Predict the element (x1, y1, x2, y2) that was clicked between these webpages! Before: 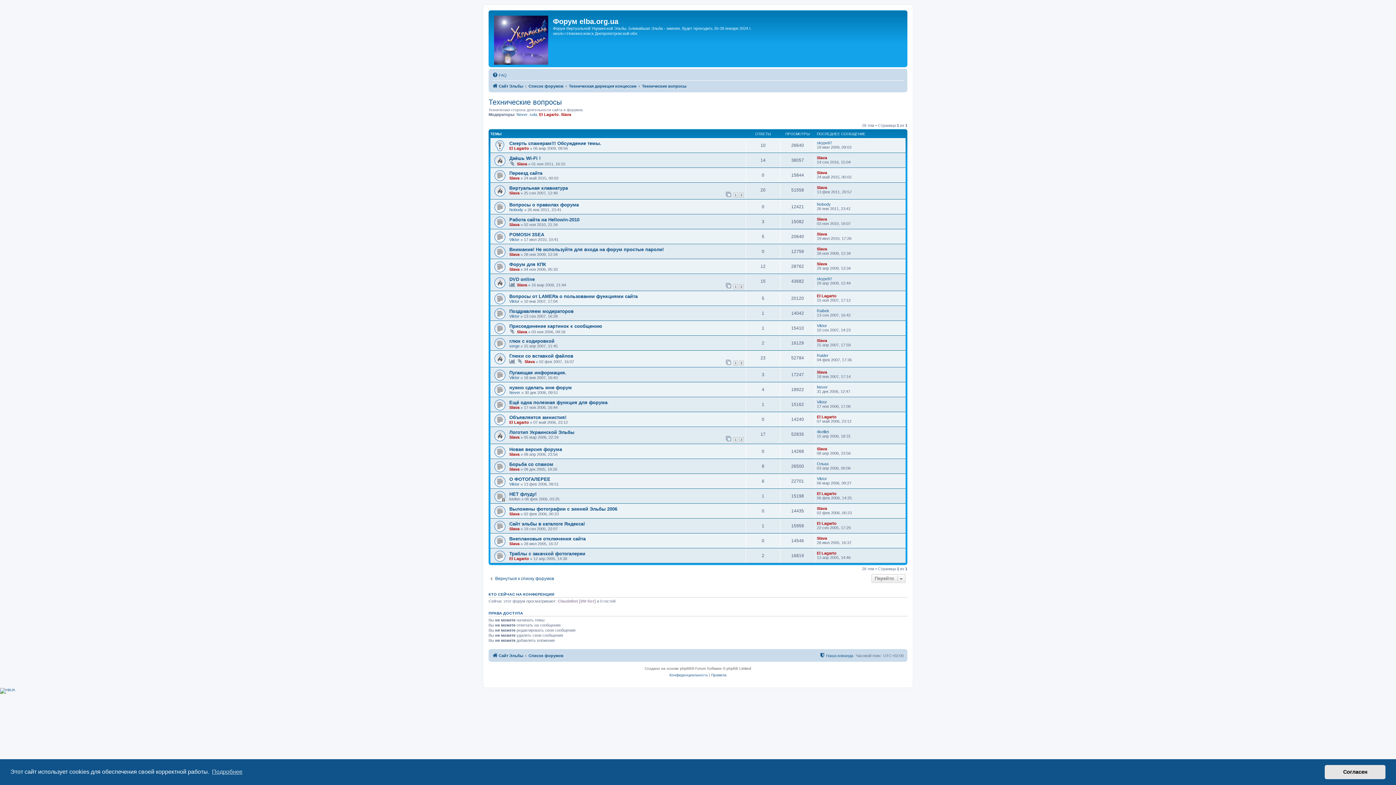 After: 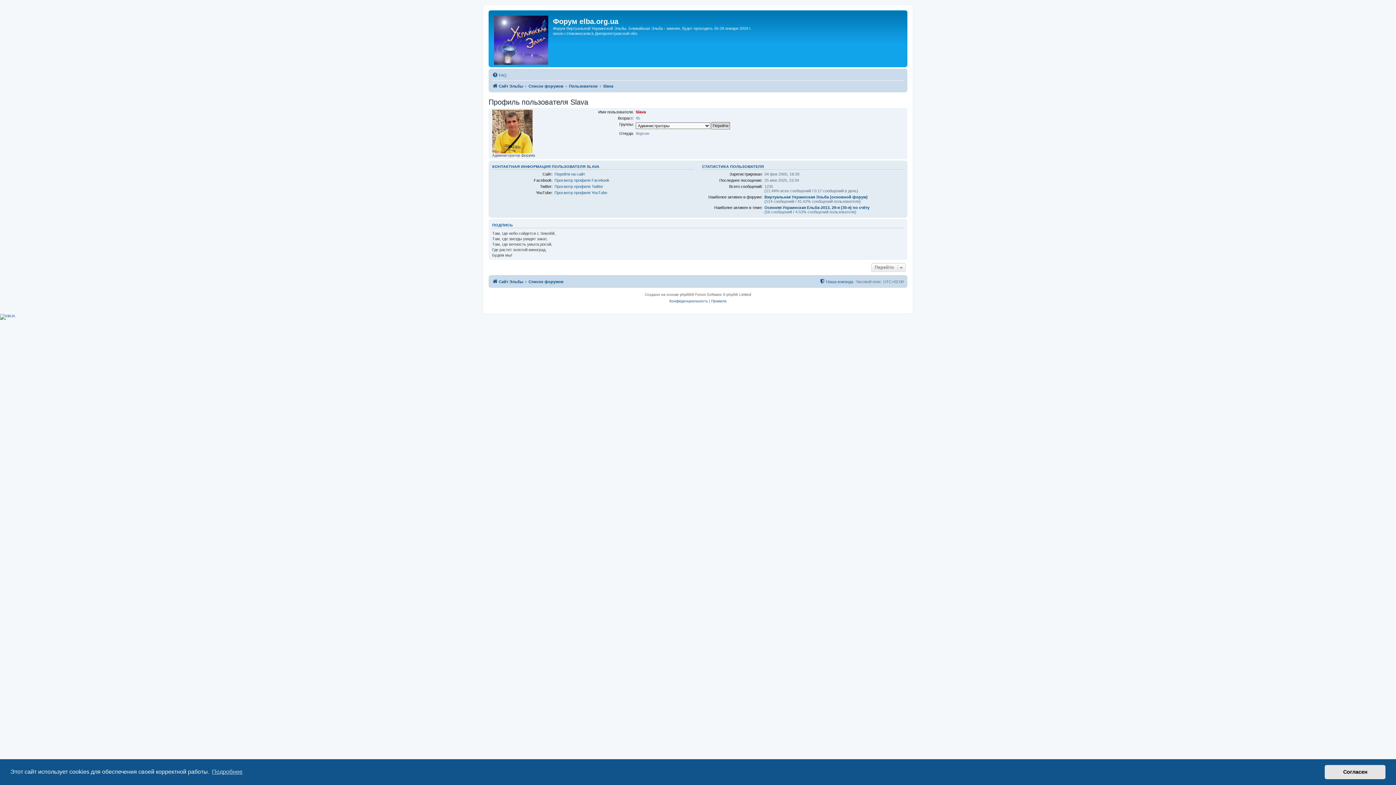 Action: label: Slava bbox: (509, 526, 519, 531)